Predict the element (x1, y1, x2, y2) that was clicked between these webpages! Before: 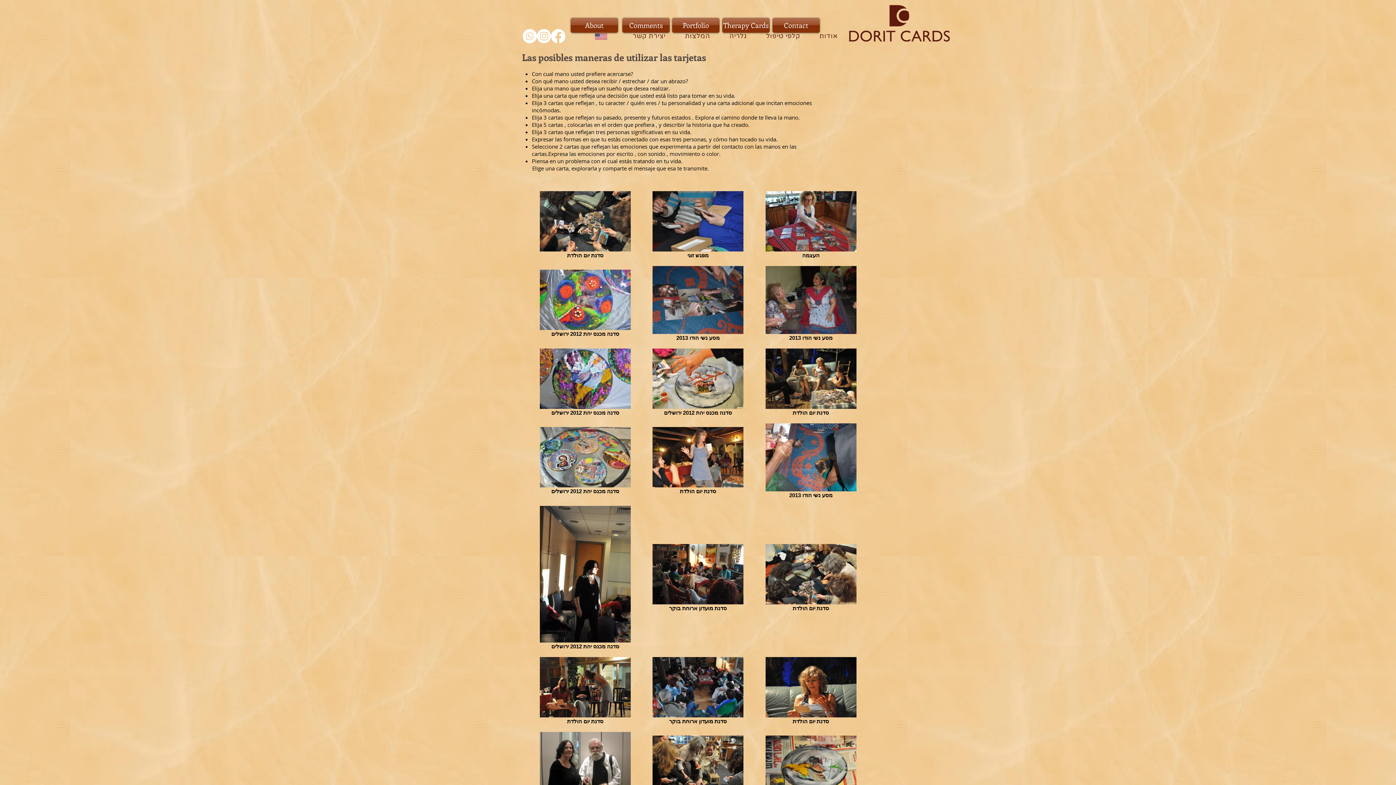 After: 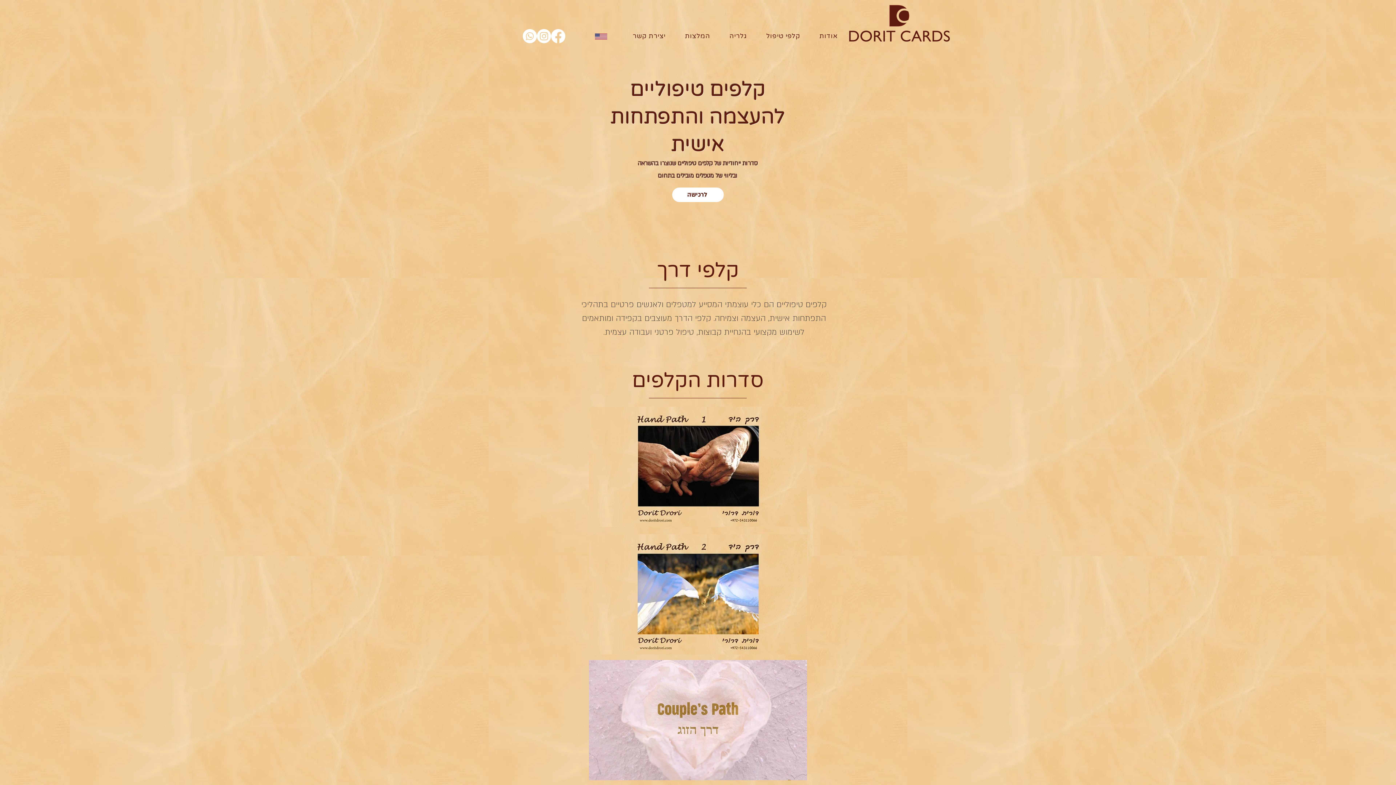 Action: bbox: (846, 2, 953, 44)